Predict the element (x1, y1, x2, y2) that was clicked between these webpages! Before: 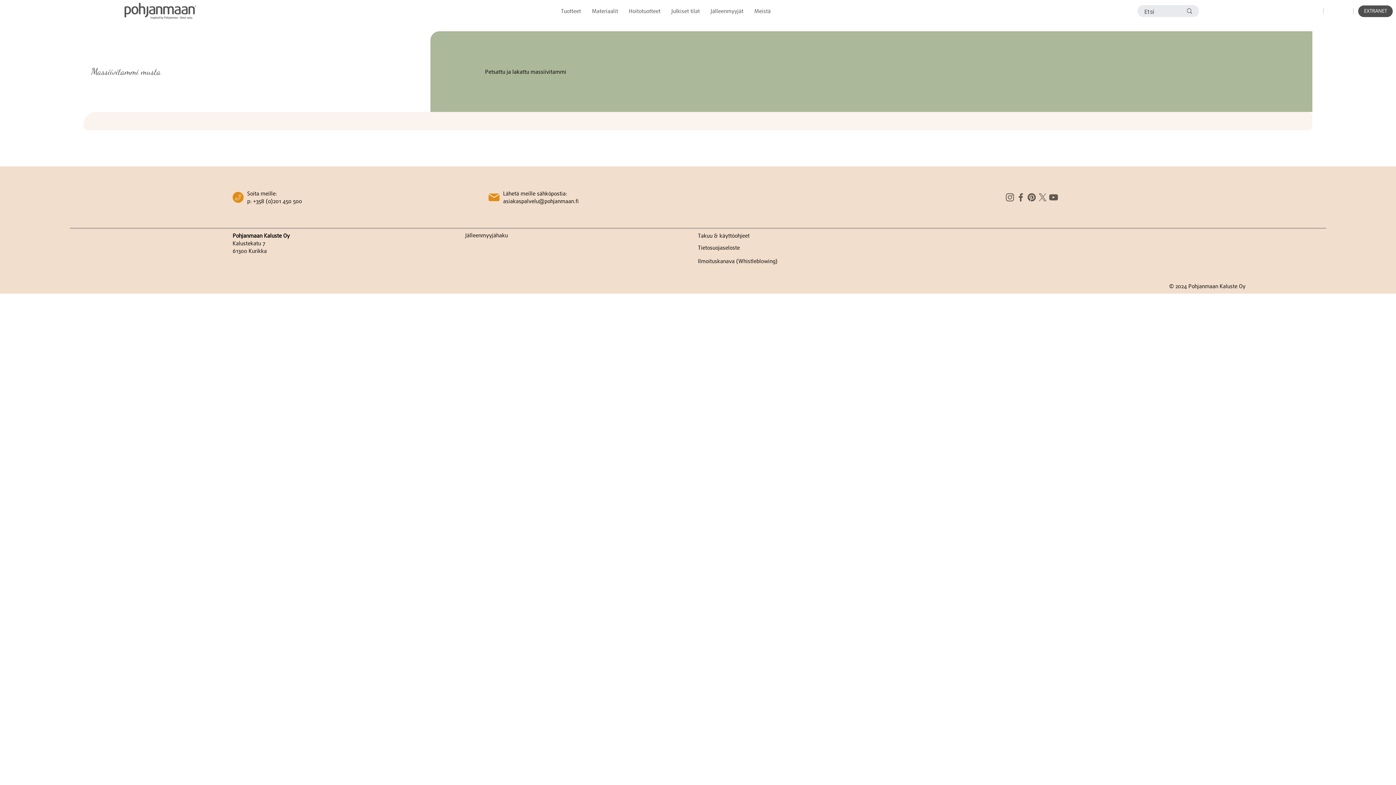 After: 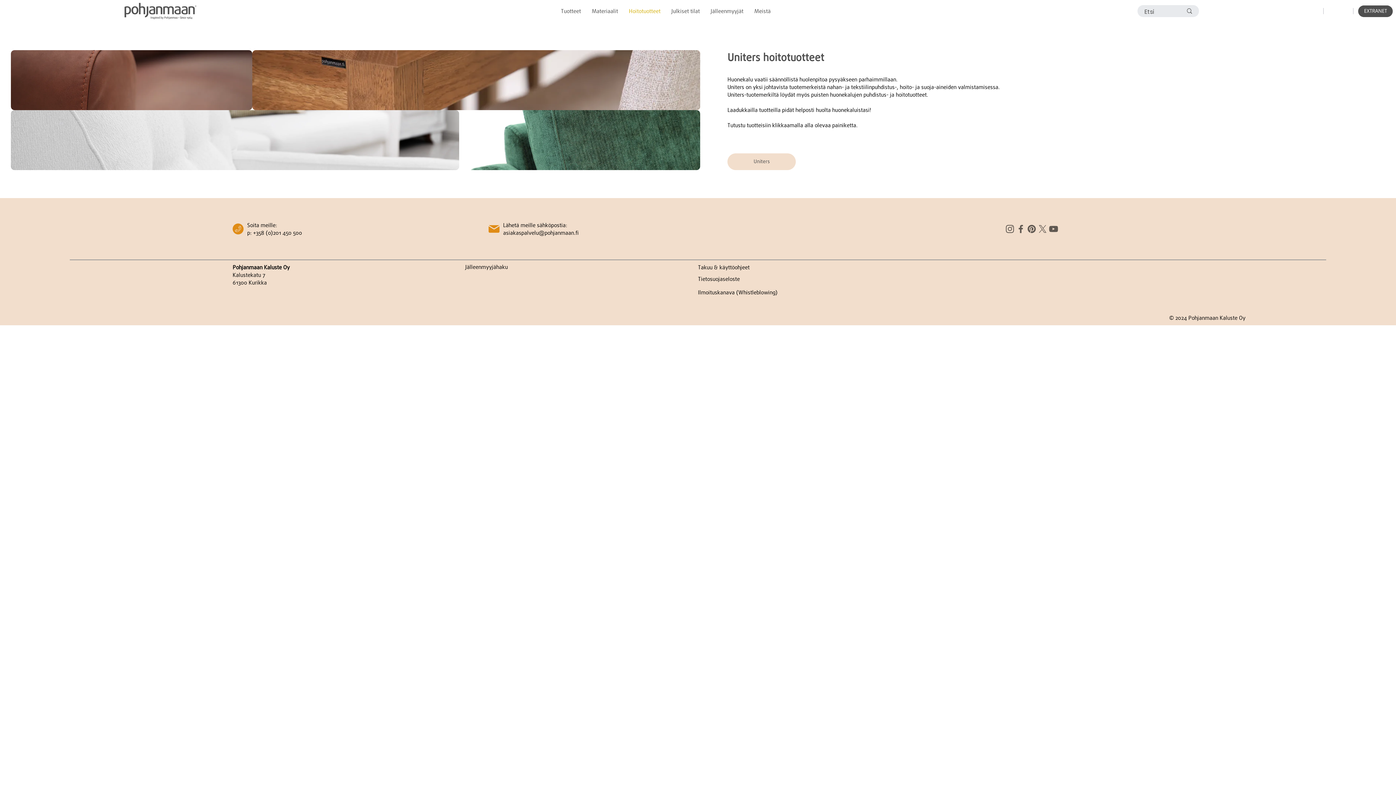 Action: bbox: (623, 7, 666, 14) label: Hoitotuotteet